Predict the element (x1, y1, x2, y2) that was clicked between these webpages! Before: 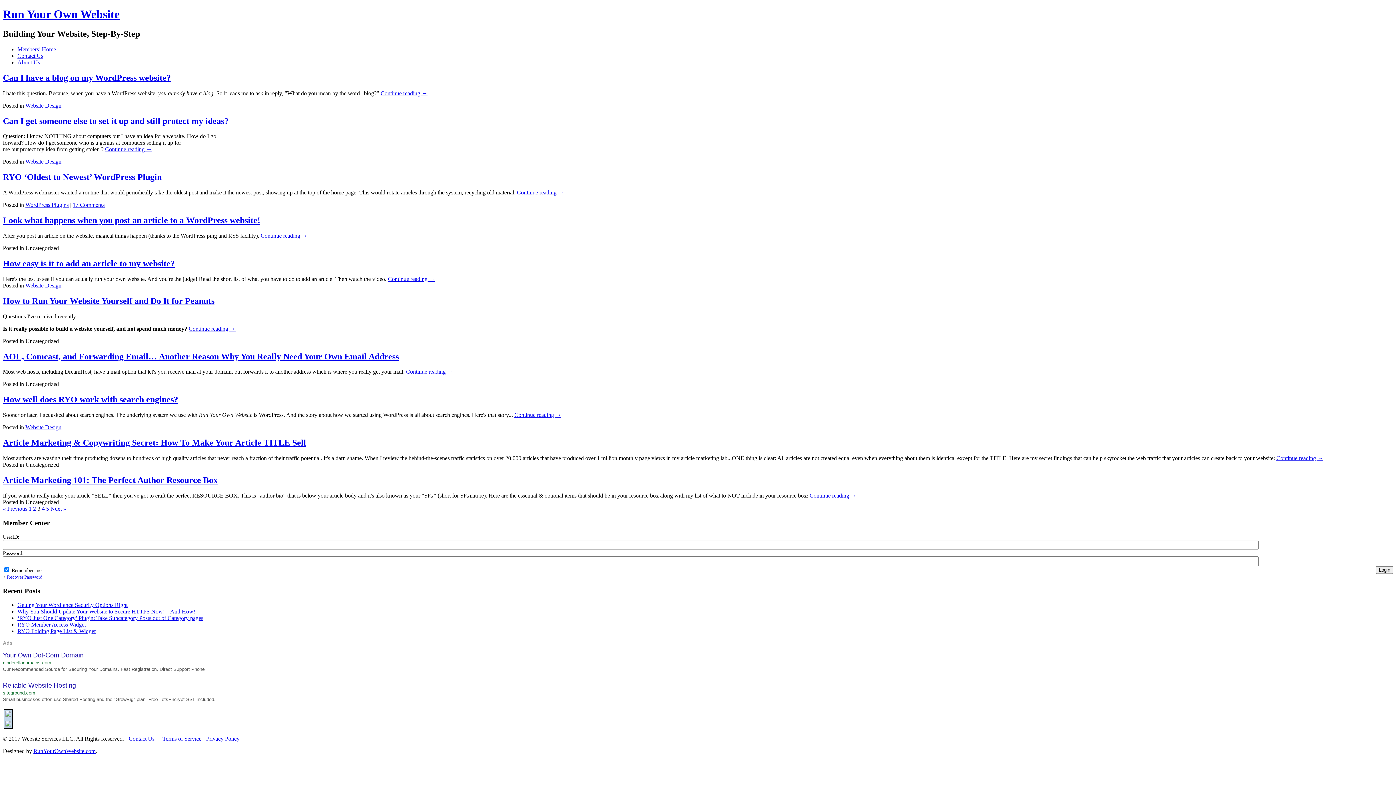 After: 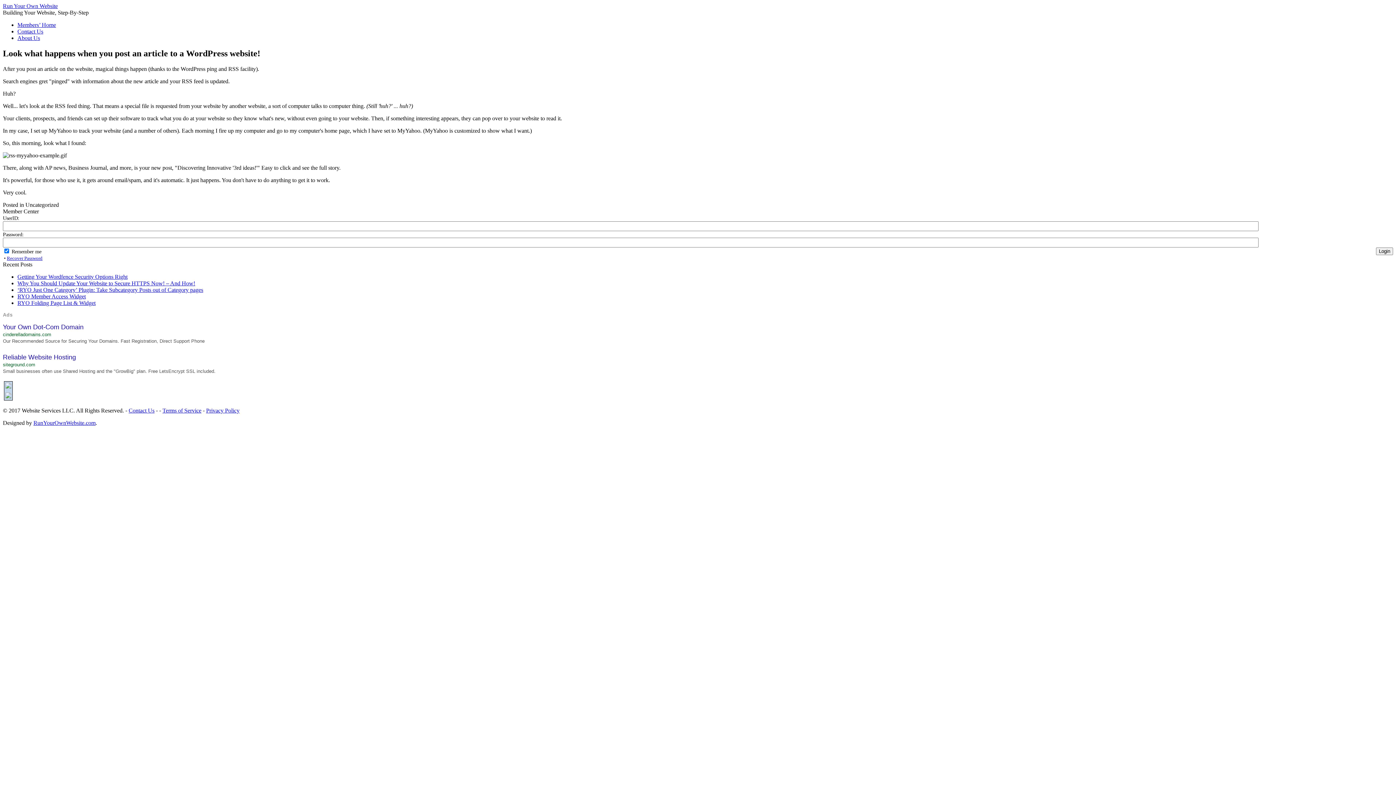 Action: bbox: (260, 232, 307, 238) label: Continue reading →